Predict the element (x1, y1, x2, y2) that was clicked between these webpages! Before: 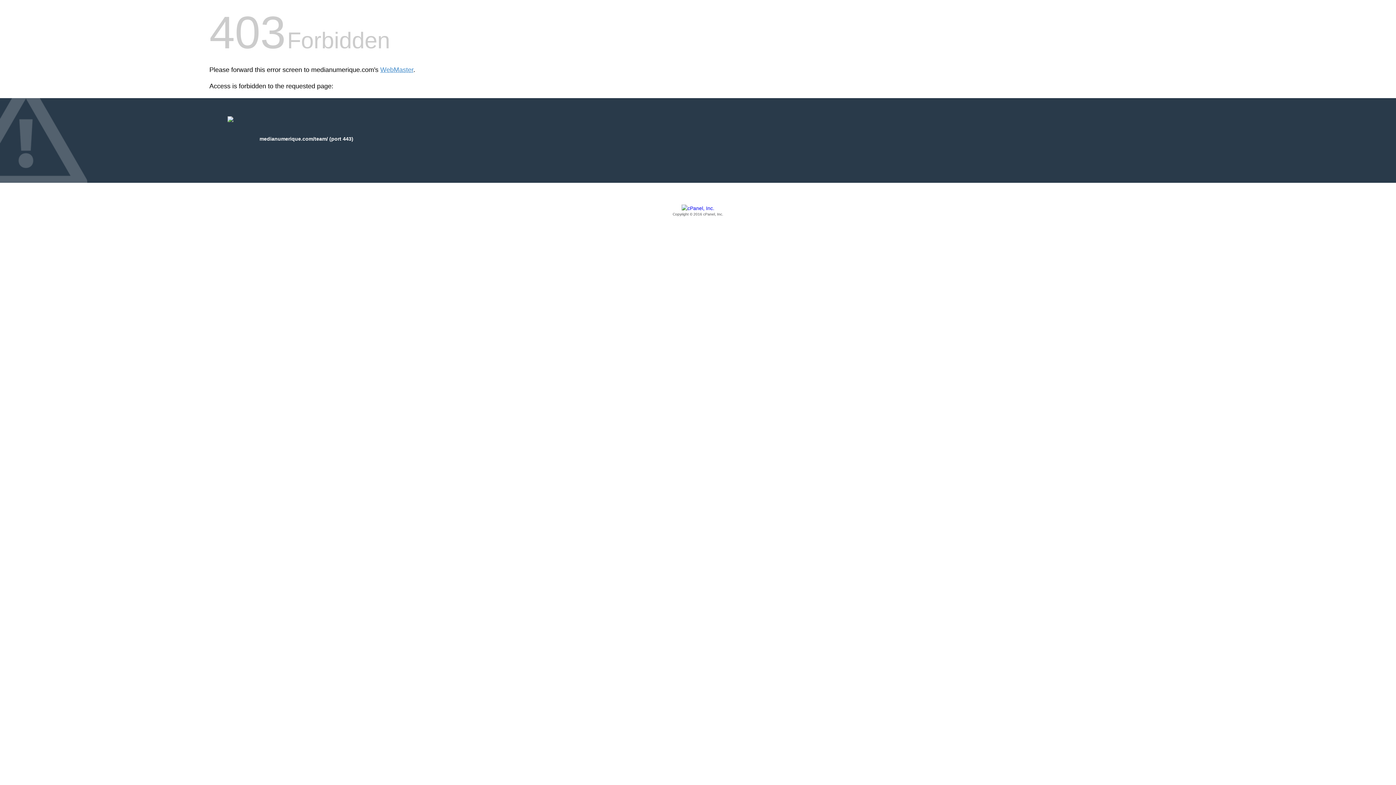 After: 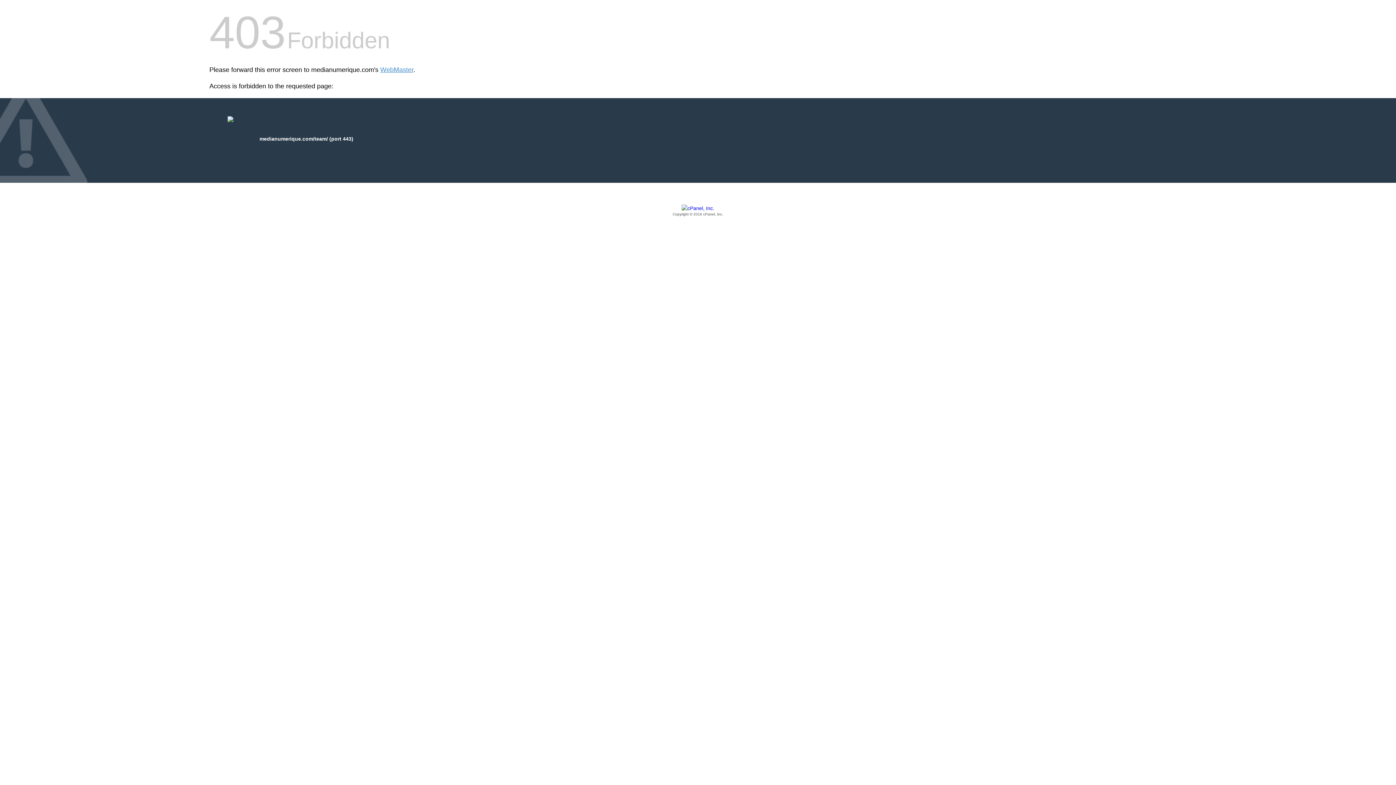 Action: label: Copyright © 2016 cPanel, Inc. bbox: (209, 205, 1186, 217)